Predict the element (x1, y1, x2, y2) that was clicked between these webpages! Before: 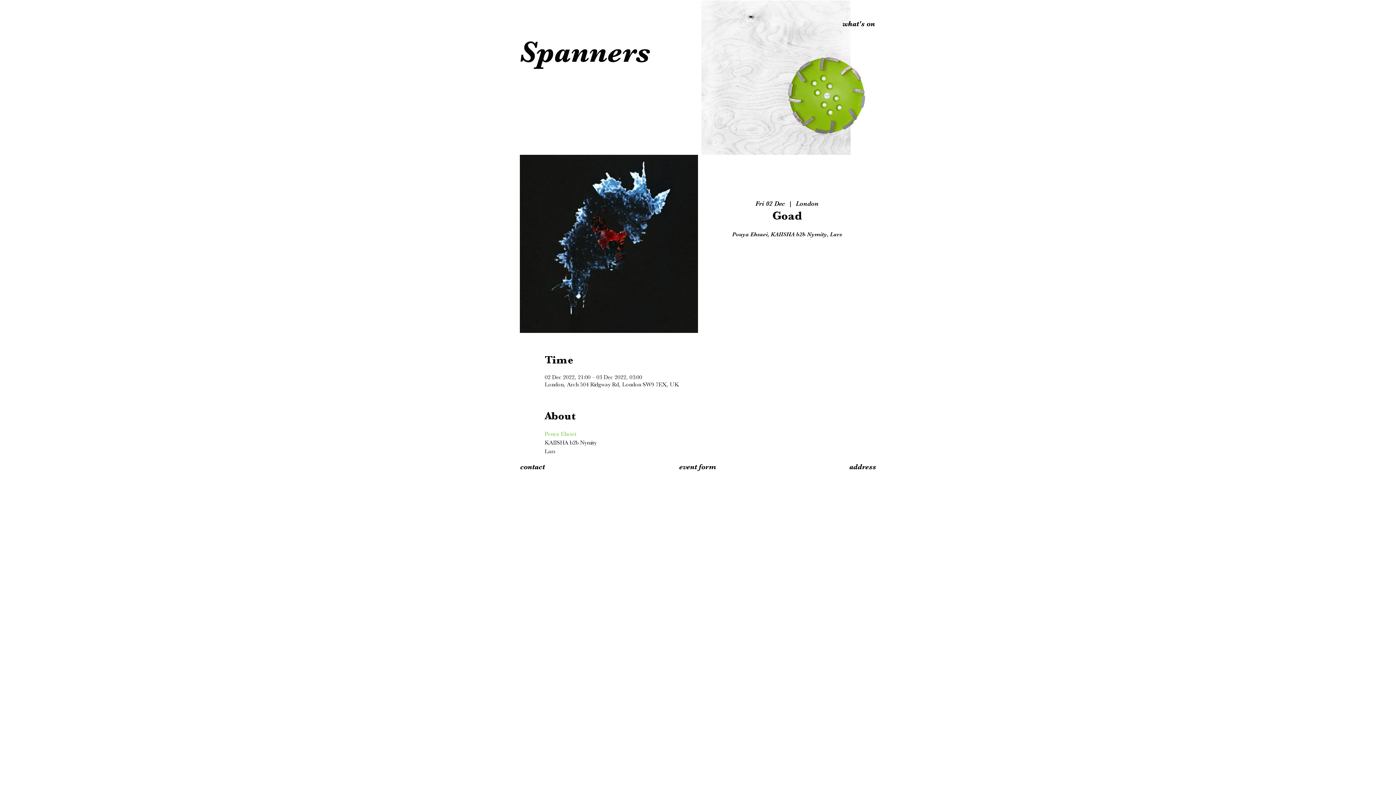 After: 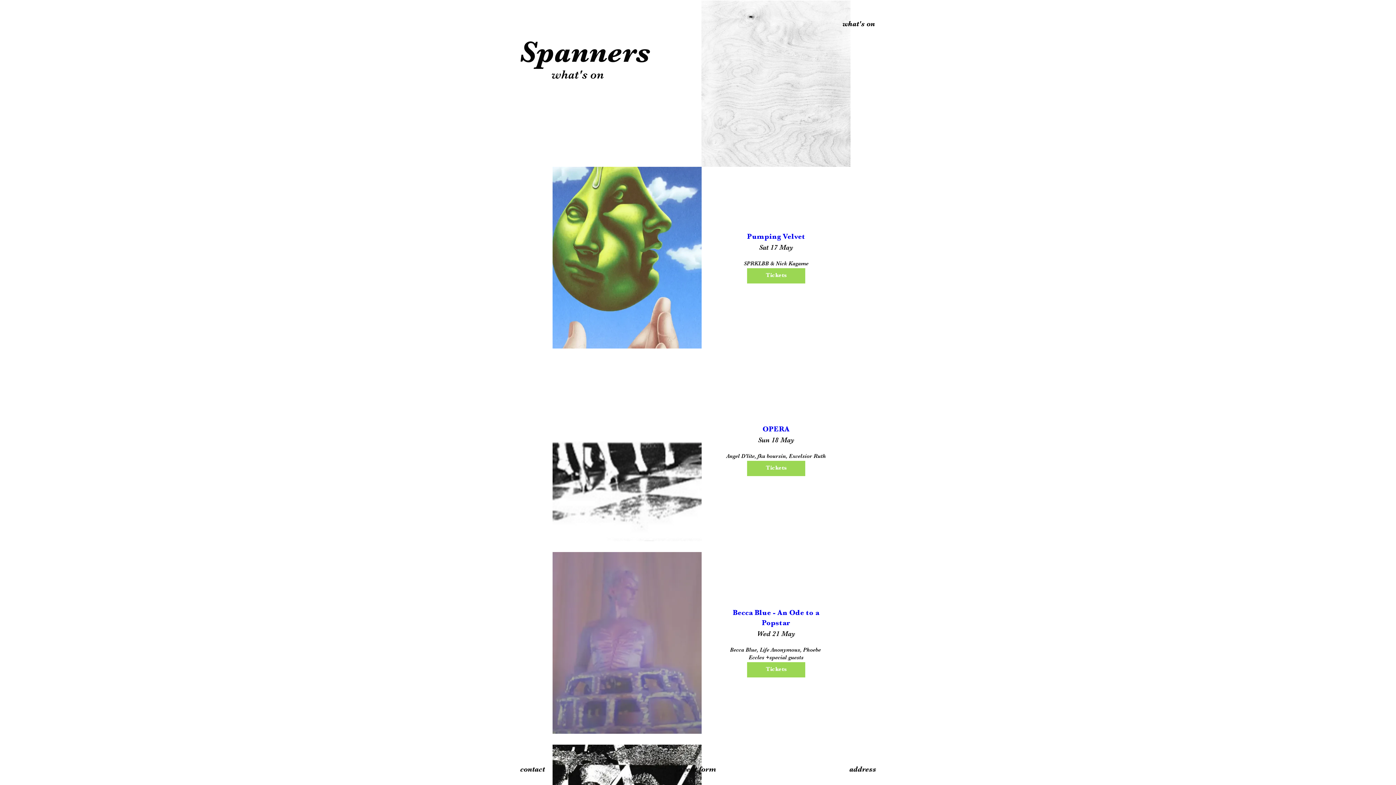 Action: bbox: (841, 19, 876, 29) label: what's on